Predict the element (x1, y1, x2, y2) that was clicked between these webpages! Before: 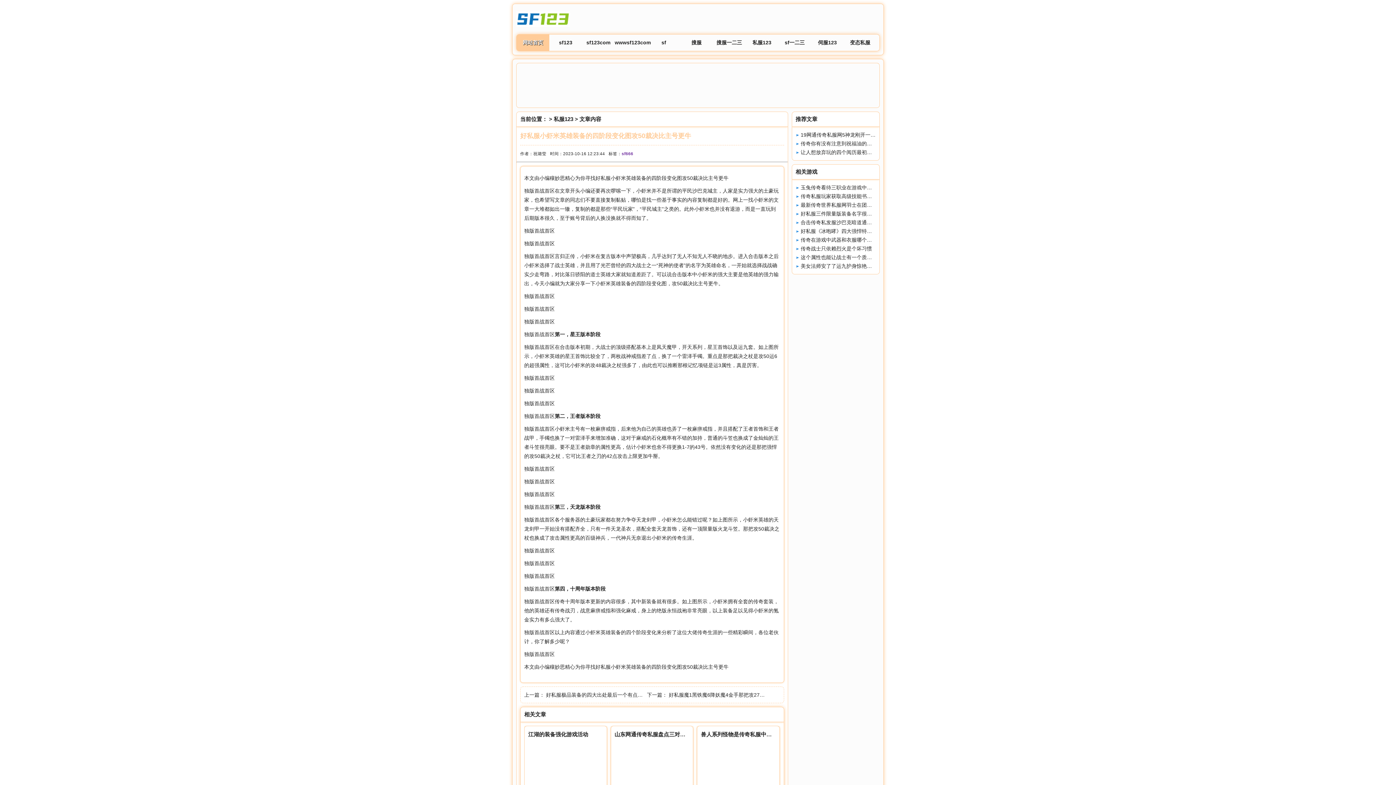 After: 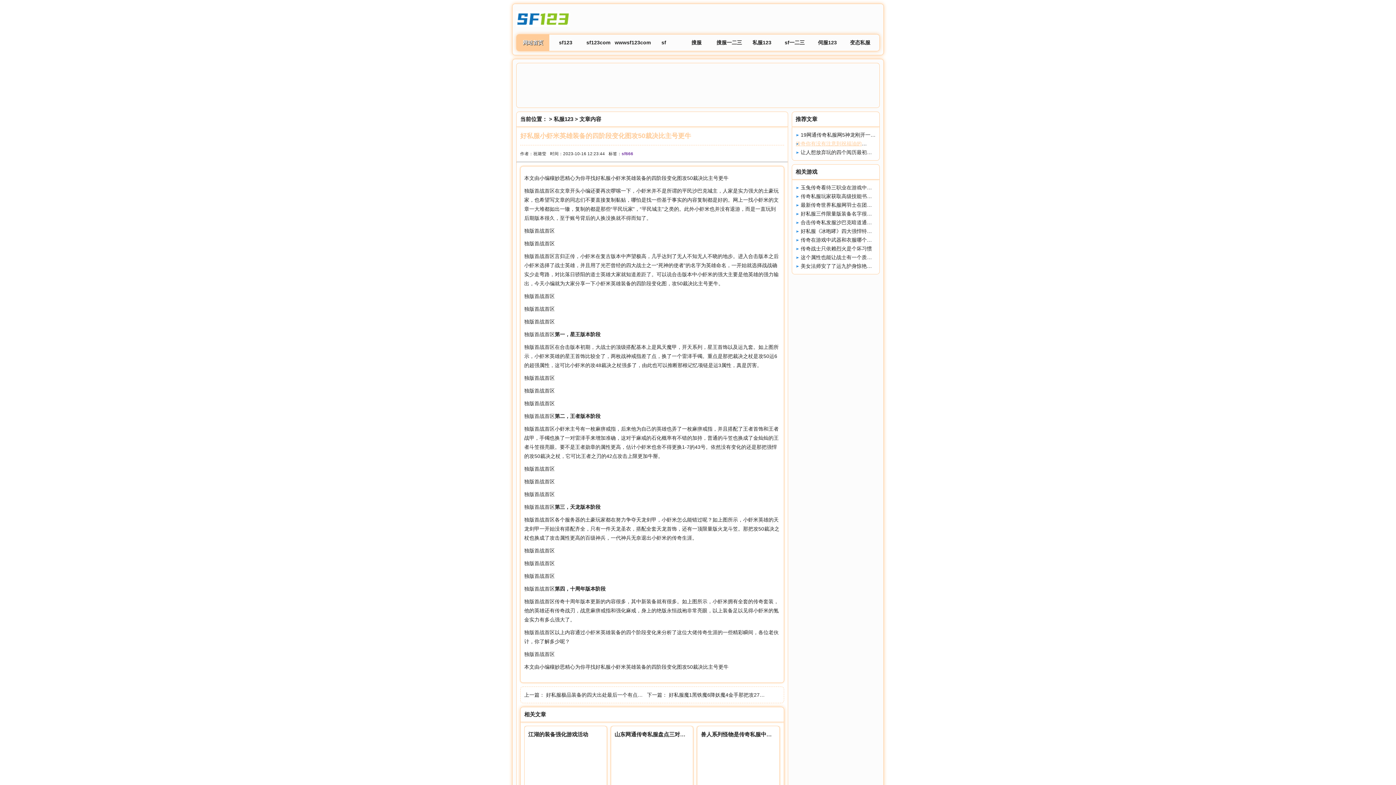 Action: label: 传奇你有没有注意到祝福油的使用呢 bbox: (800, 140, 882, 146)